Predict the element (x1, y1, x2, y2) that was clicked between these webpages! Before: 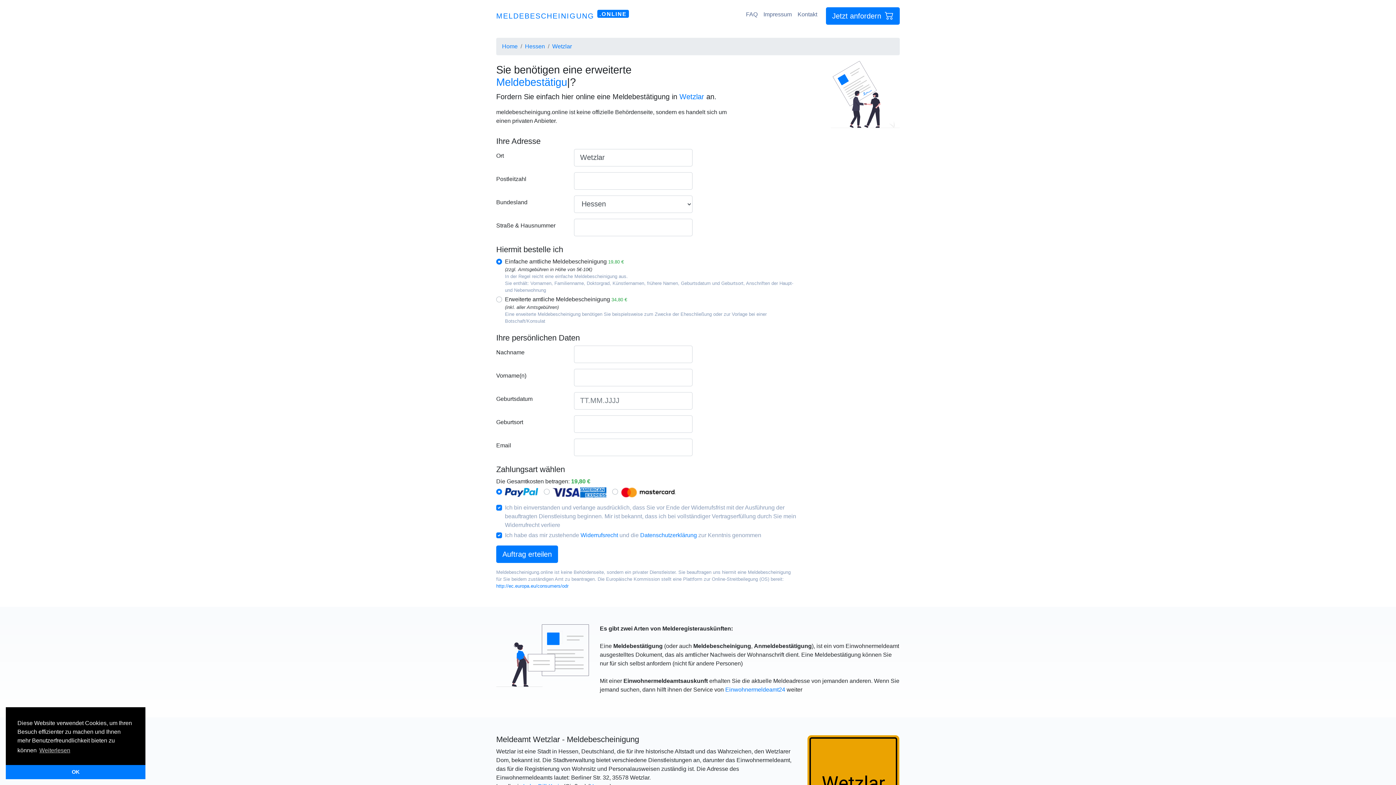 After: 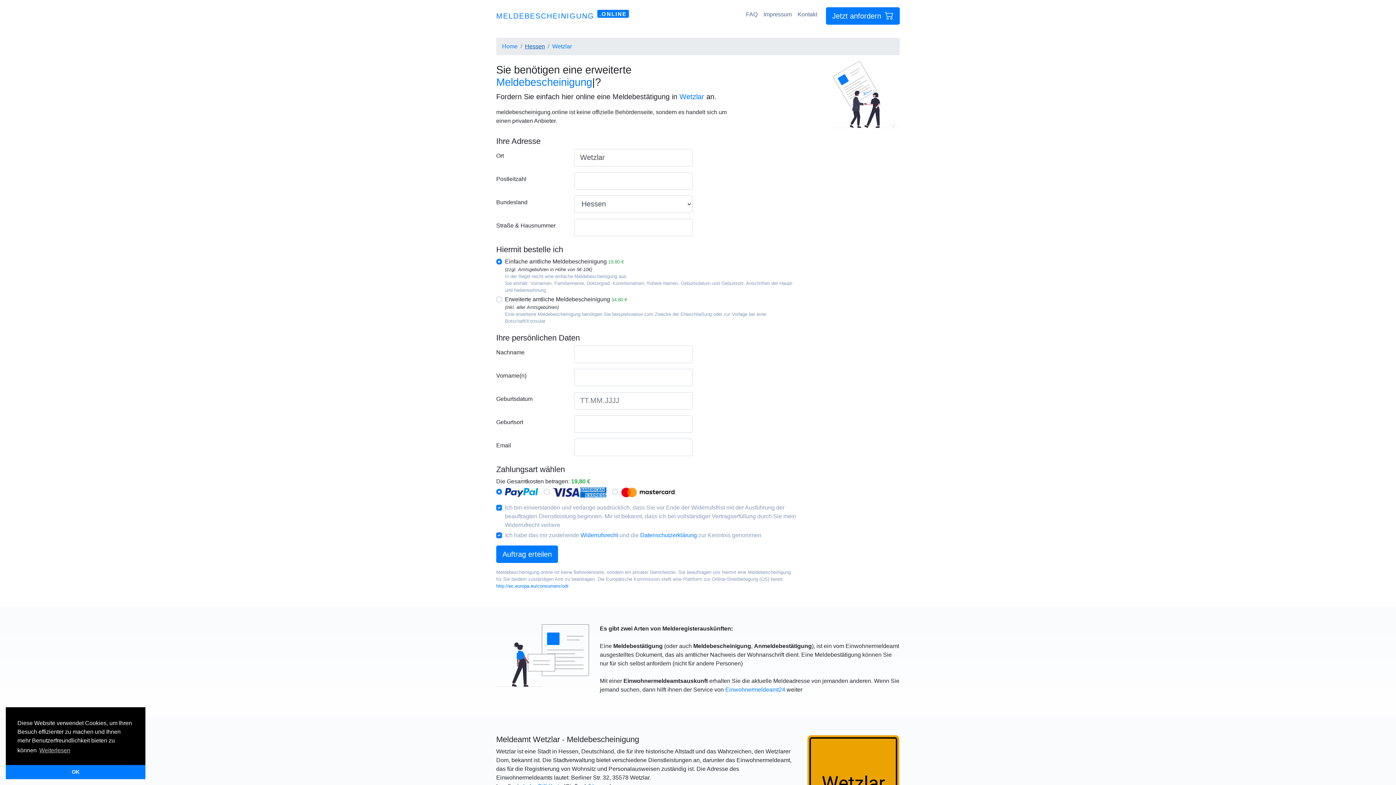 Action: bbox: (525, 43, 545, 49) label: Hessen